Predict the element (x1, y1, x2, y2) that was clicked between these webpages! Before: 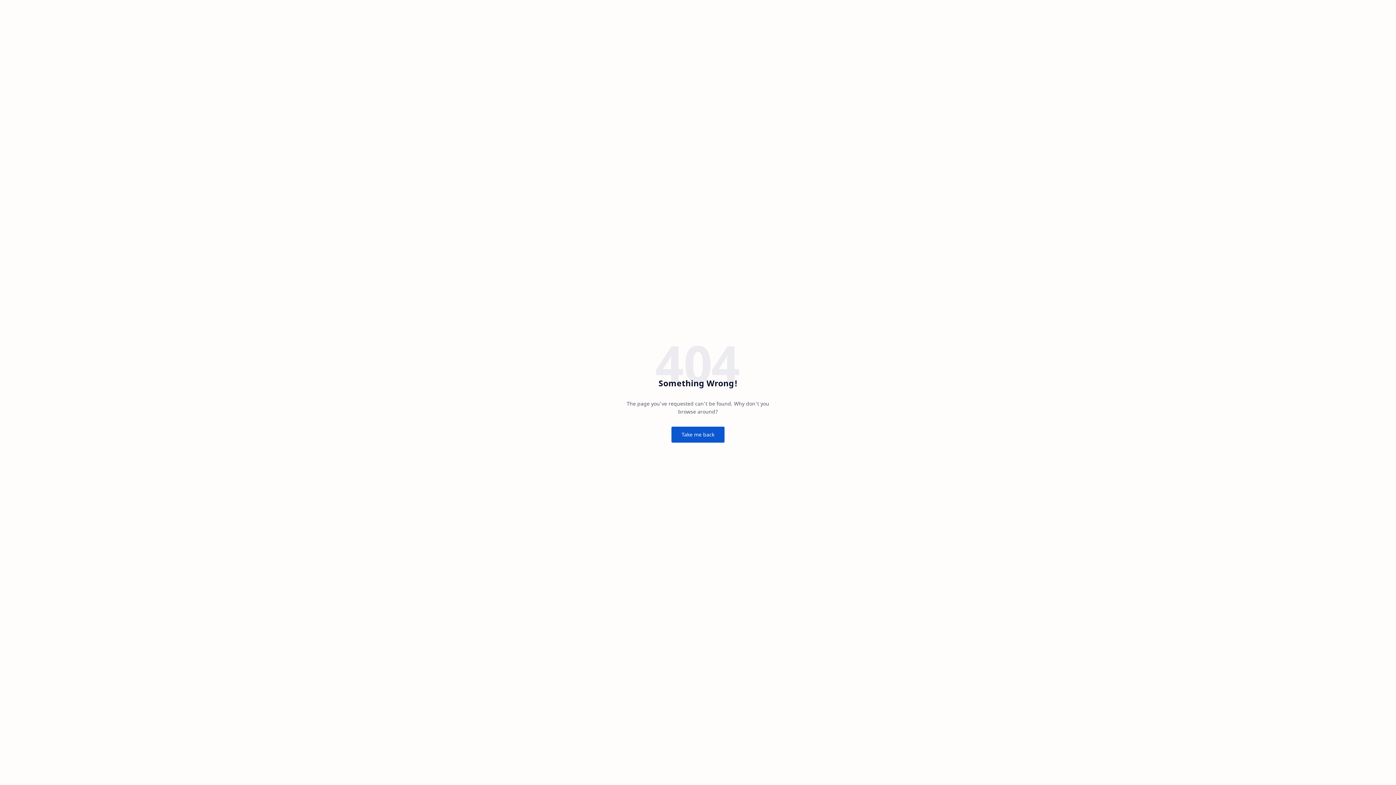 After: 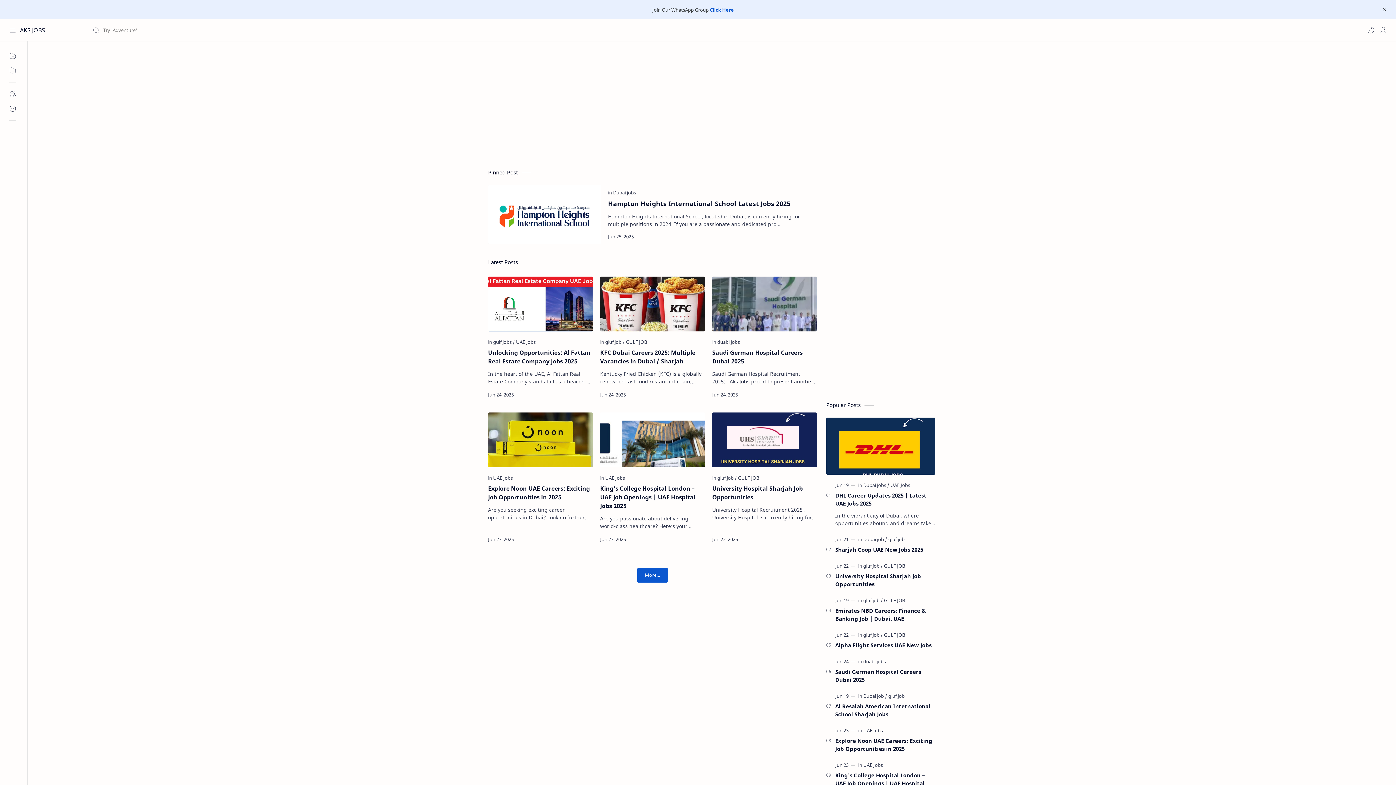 Action: bbox: (671, 426, 724, 442) label: Take me back